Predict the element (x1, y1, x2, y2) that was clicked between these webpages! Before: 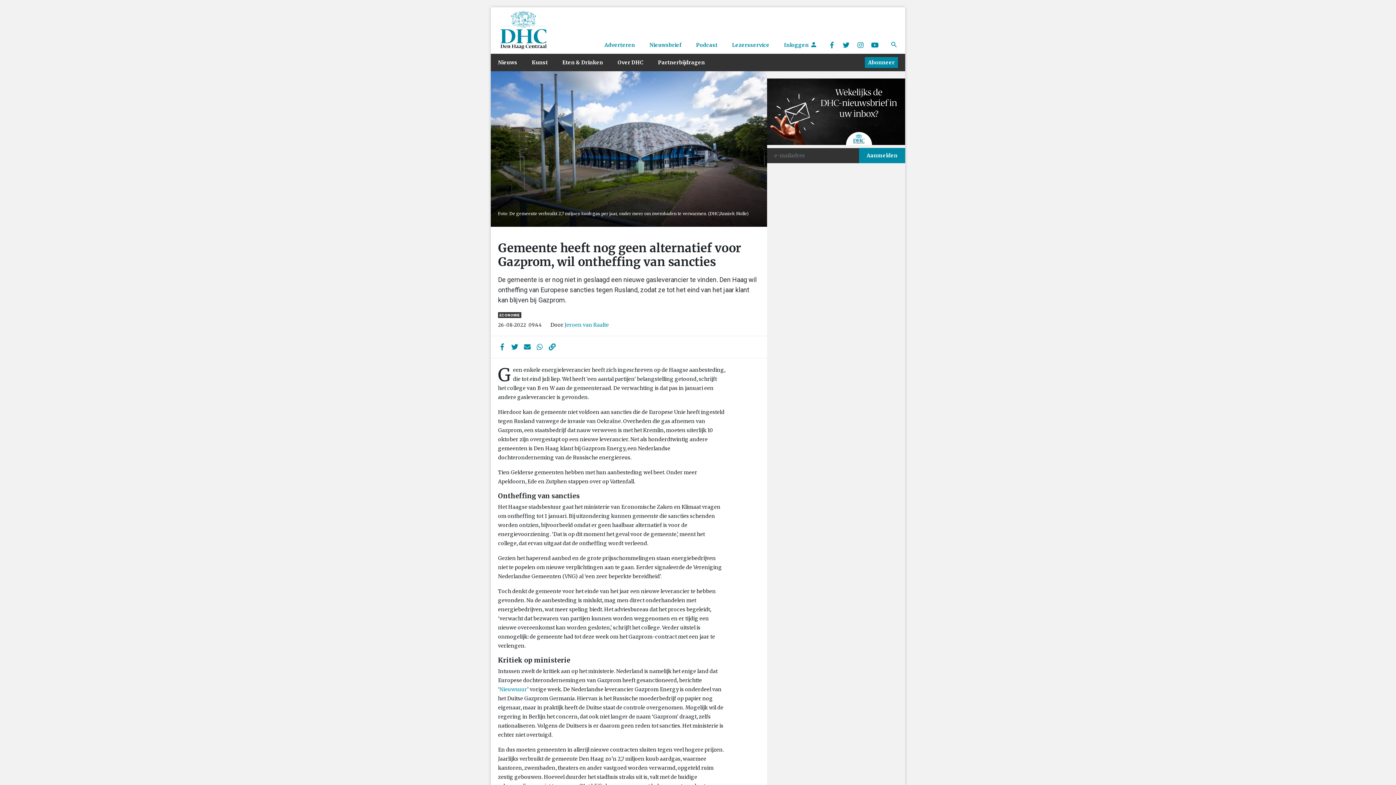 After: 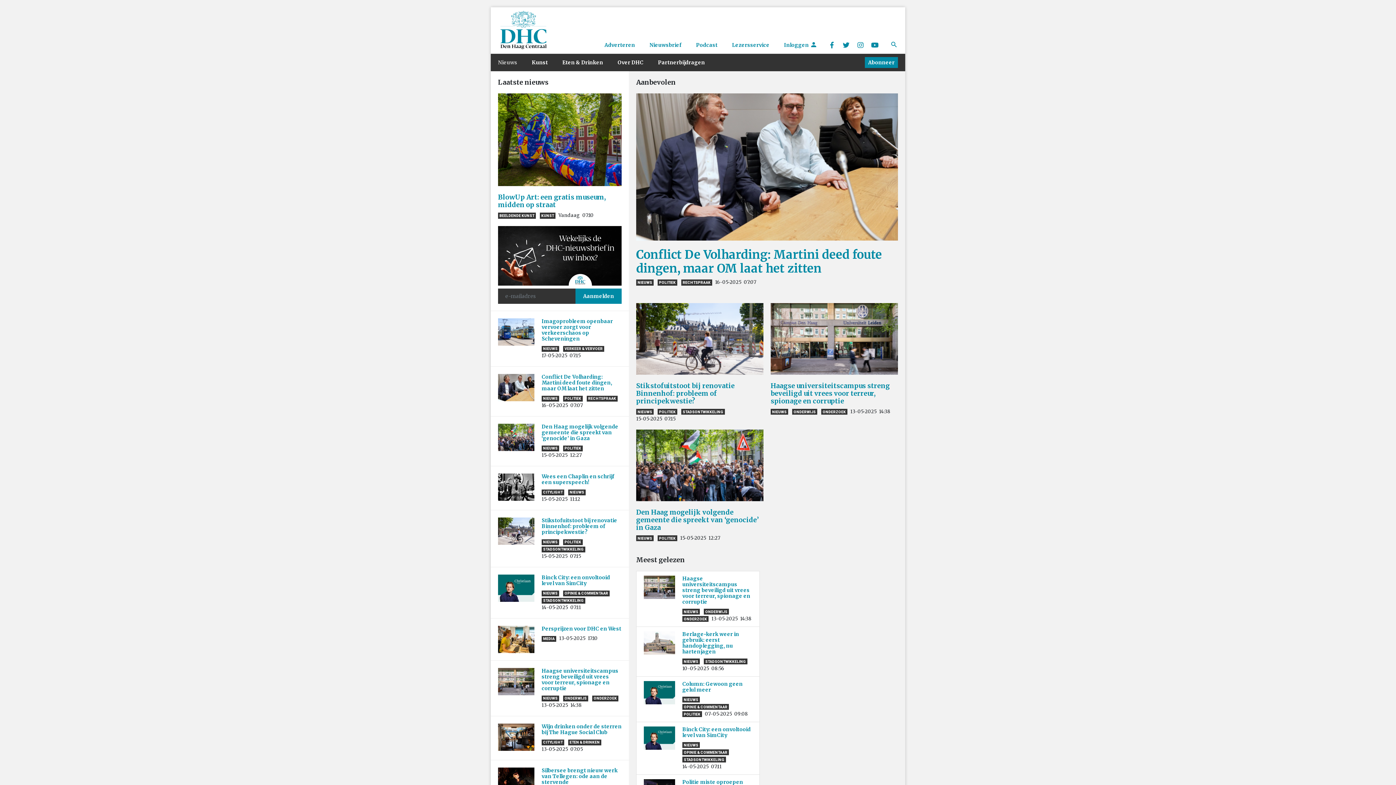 Action: bbox: (498, 8, 549, 53)